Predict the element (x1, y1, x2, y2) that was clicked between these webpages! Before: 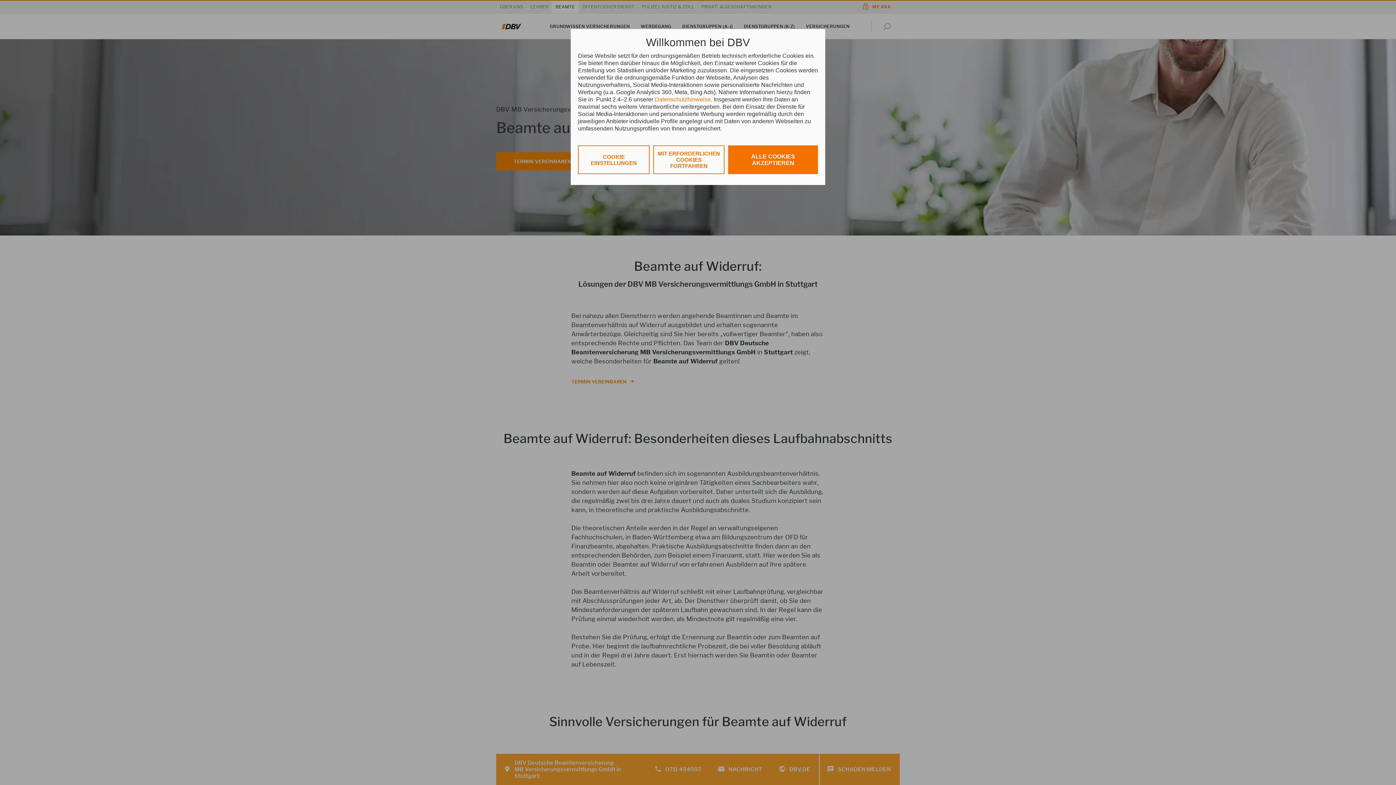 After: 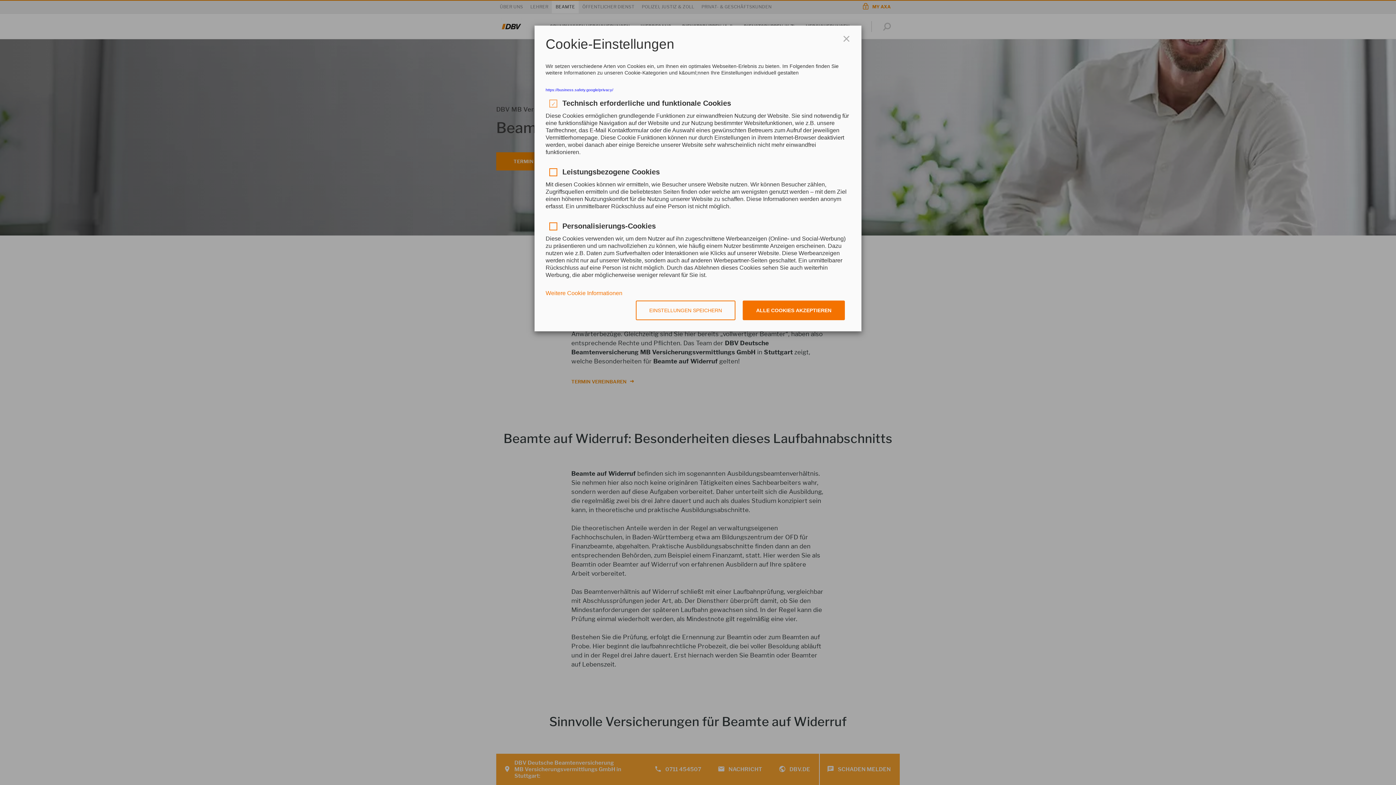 Action: label: COOKIE EINSTELLUNGEN bbox: (578, 145, 649, 174)